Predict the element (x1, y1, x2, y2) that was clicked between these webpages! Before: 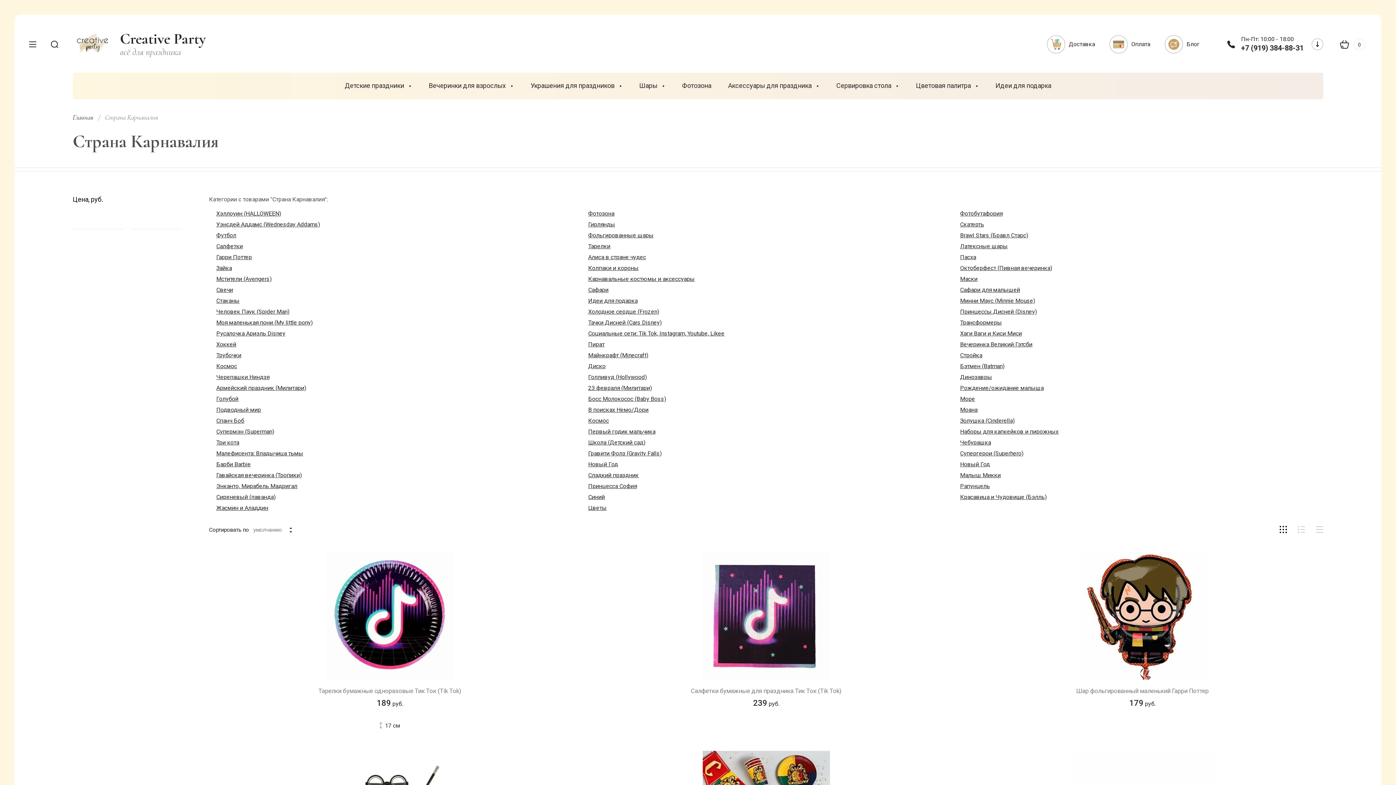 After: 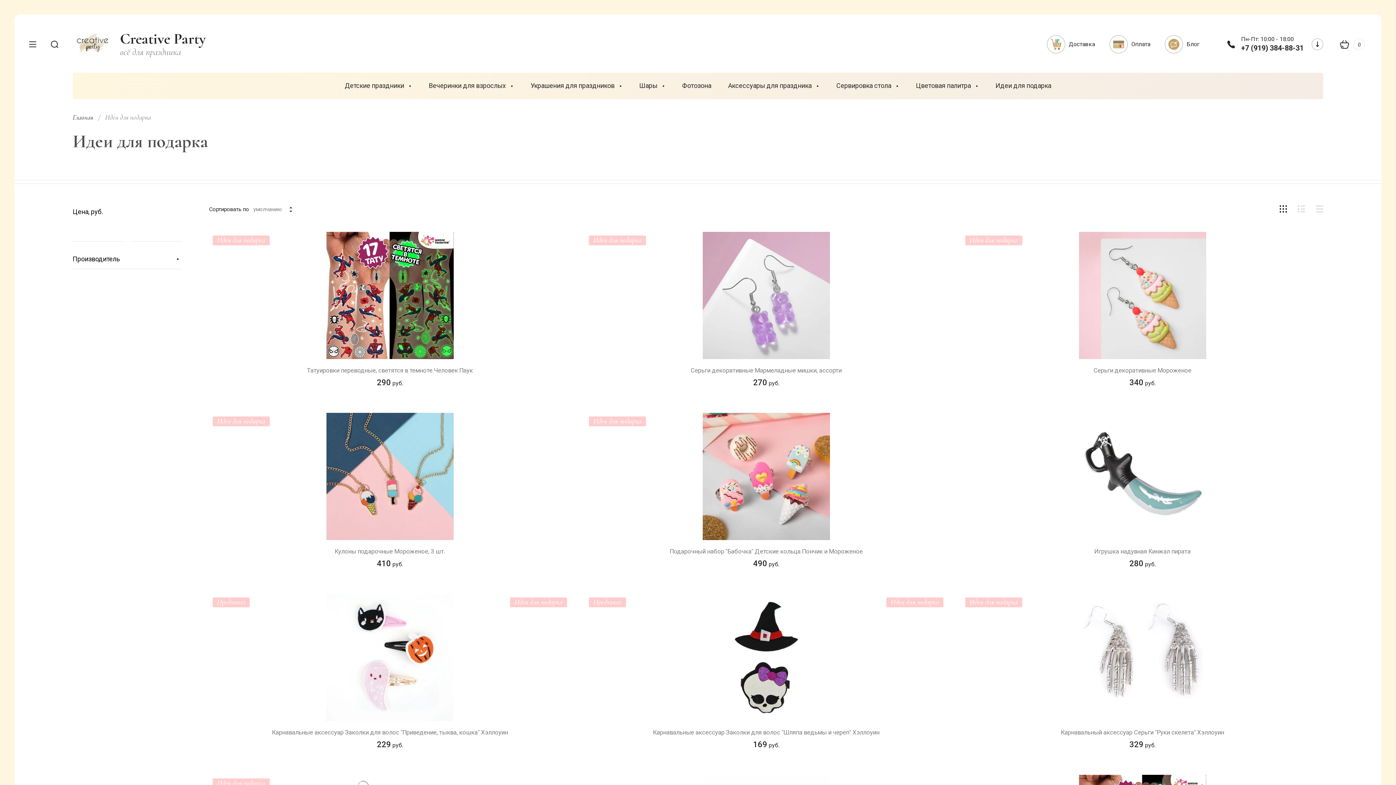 Action: bbox: (995, 72, 1051, 99) label: Идеи для подарка